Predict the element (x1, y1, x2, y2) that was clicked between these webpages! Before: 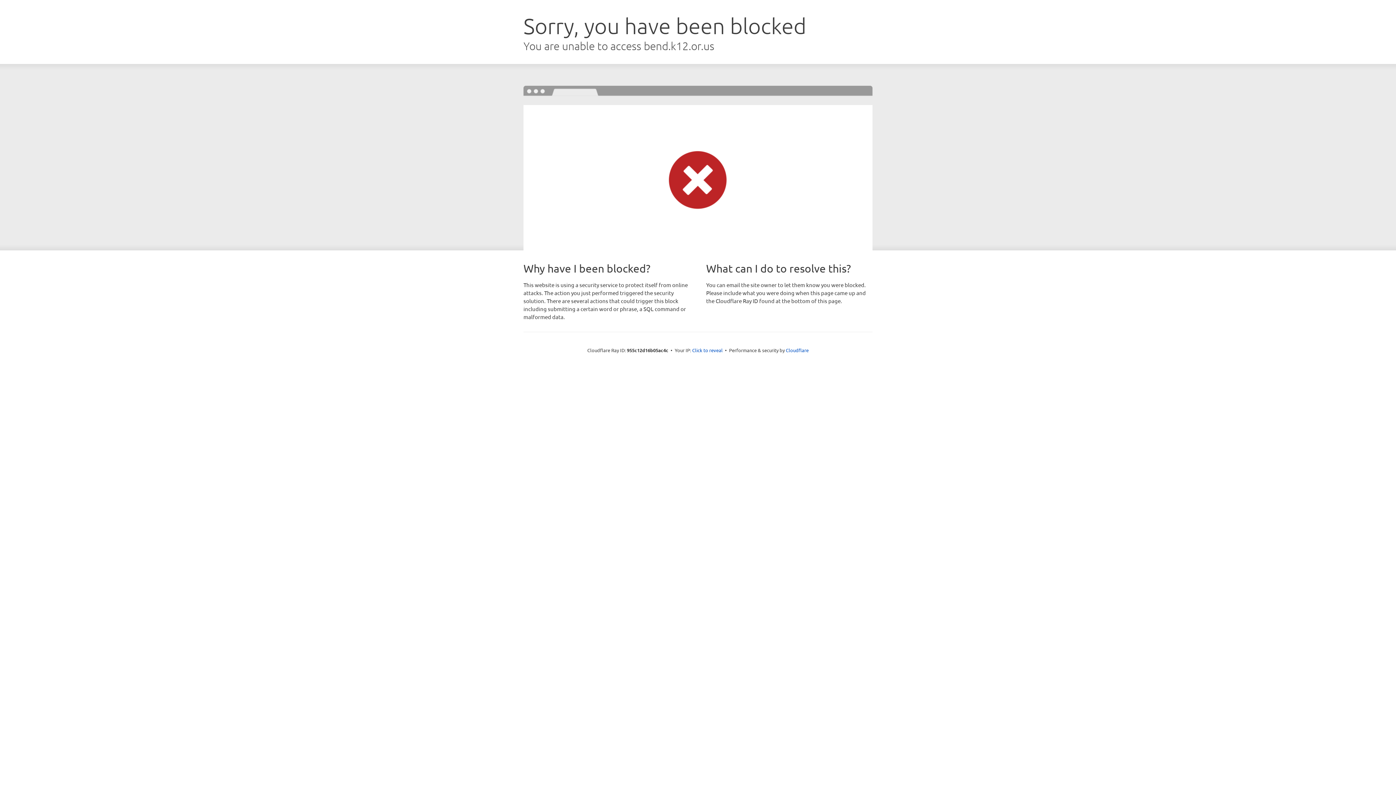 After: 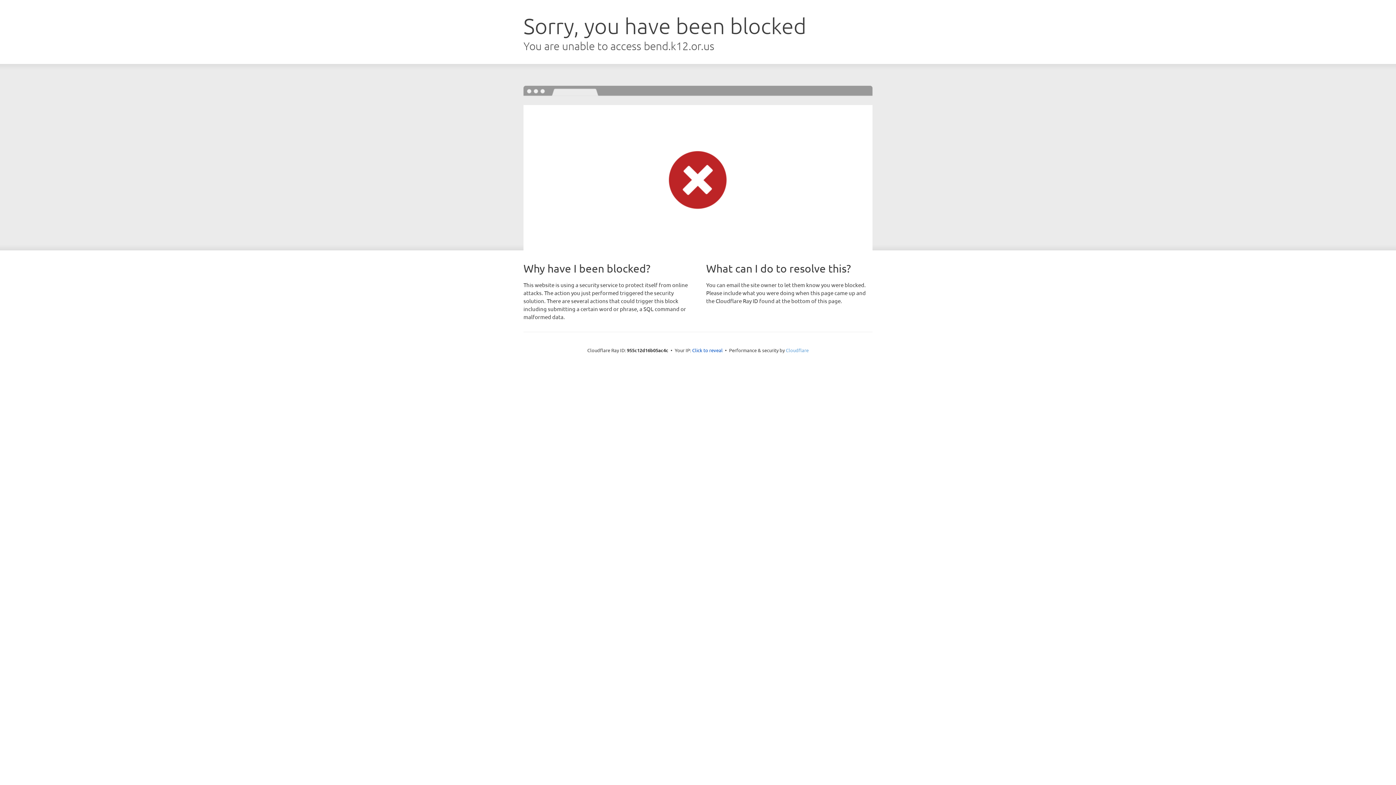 Action: label: Cloudflare bbox: (786, 347, 808, 353)